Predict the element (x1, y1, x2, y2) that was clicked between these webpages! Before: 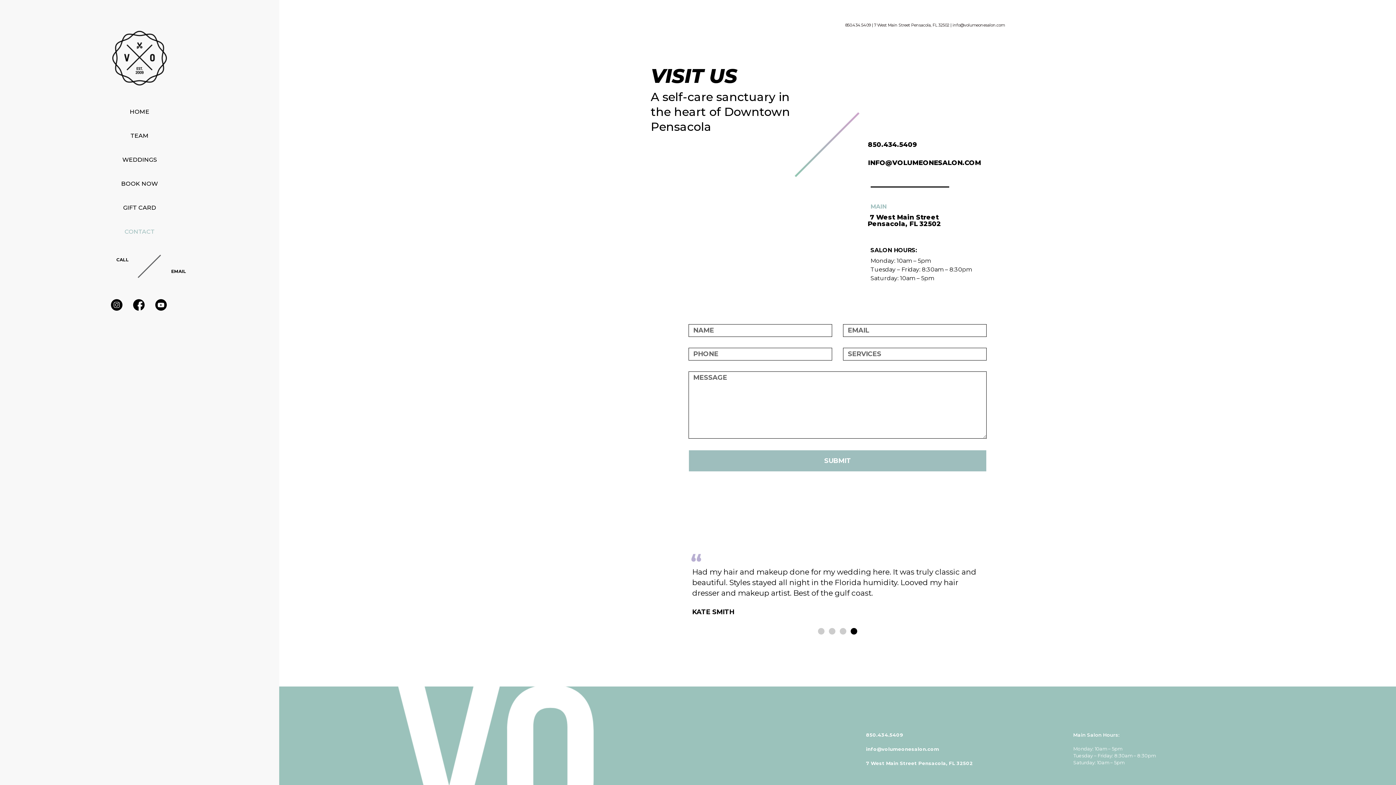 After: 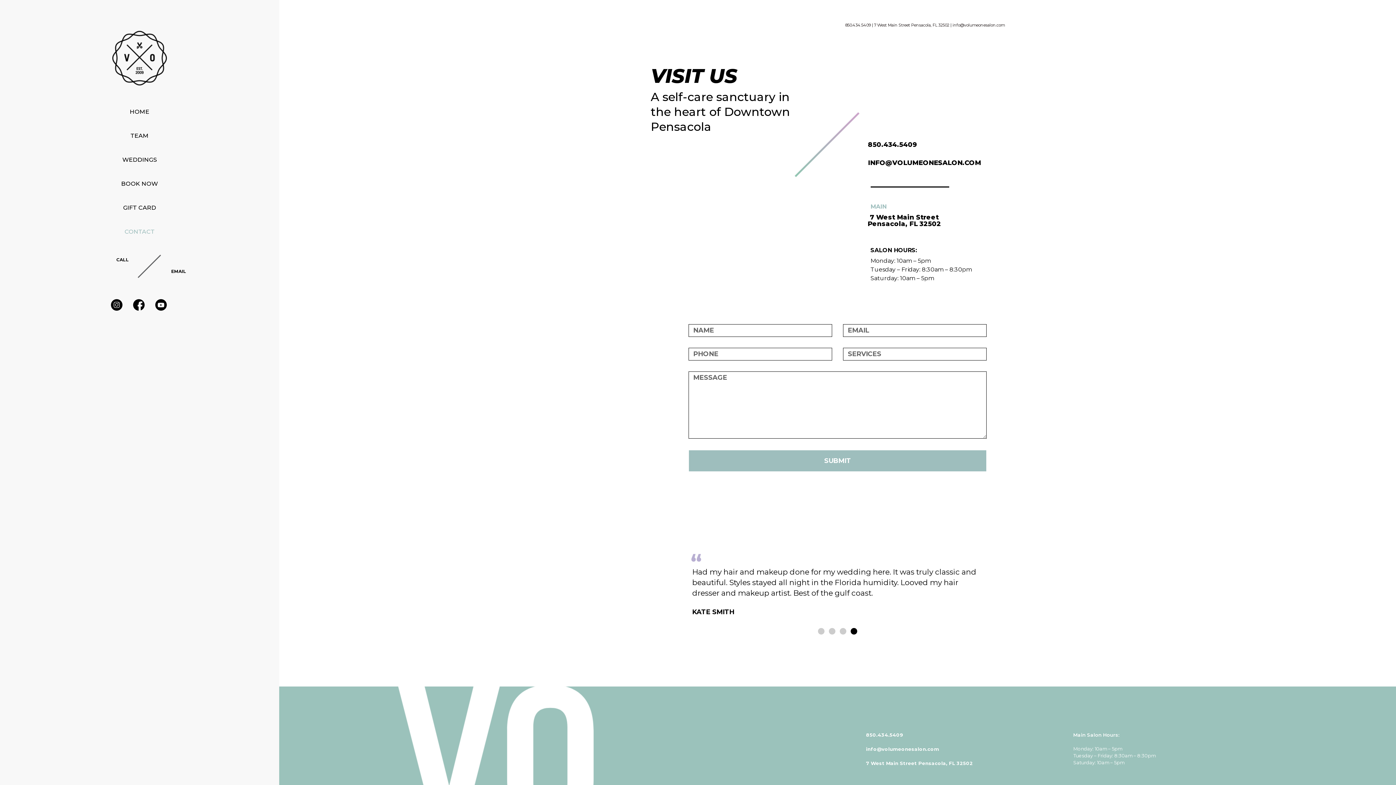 Action: bbox: (7, 220, 272, 244) label: CONTACT